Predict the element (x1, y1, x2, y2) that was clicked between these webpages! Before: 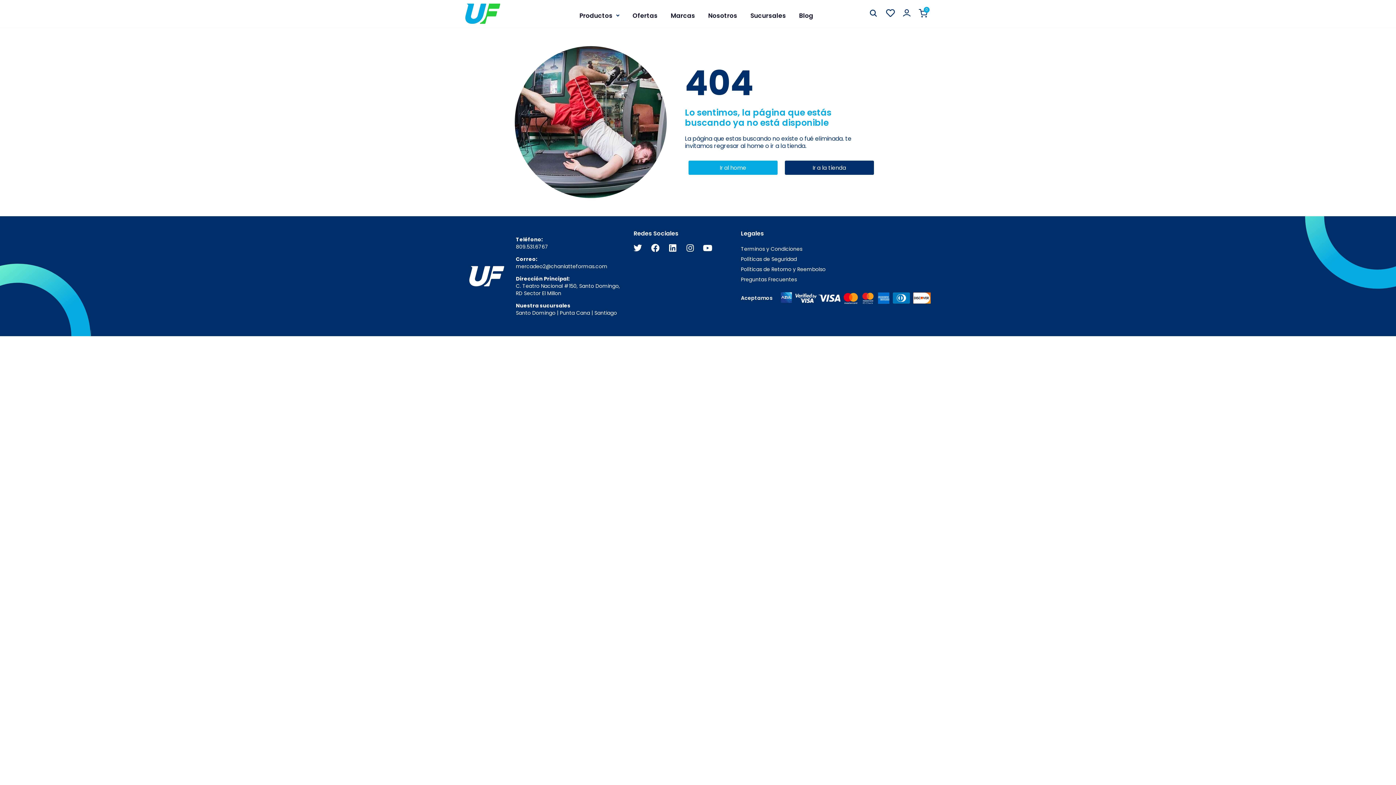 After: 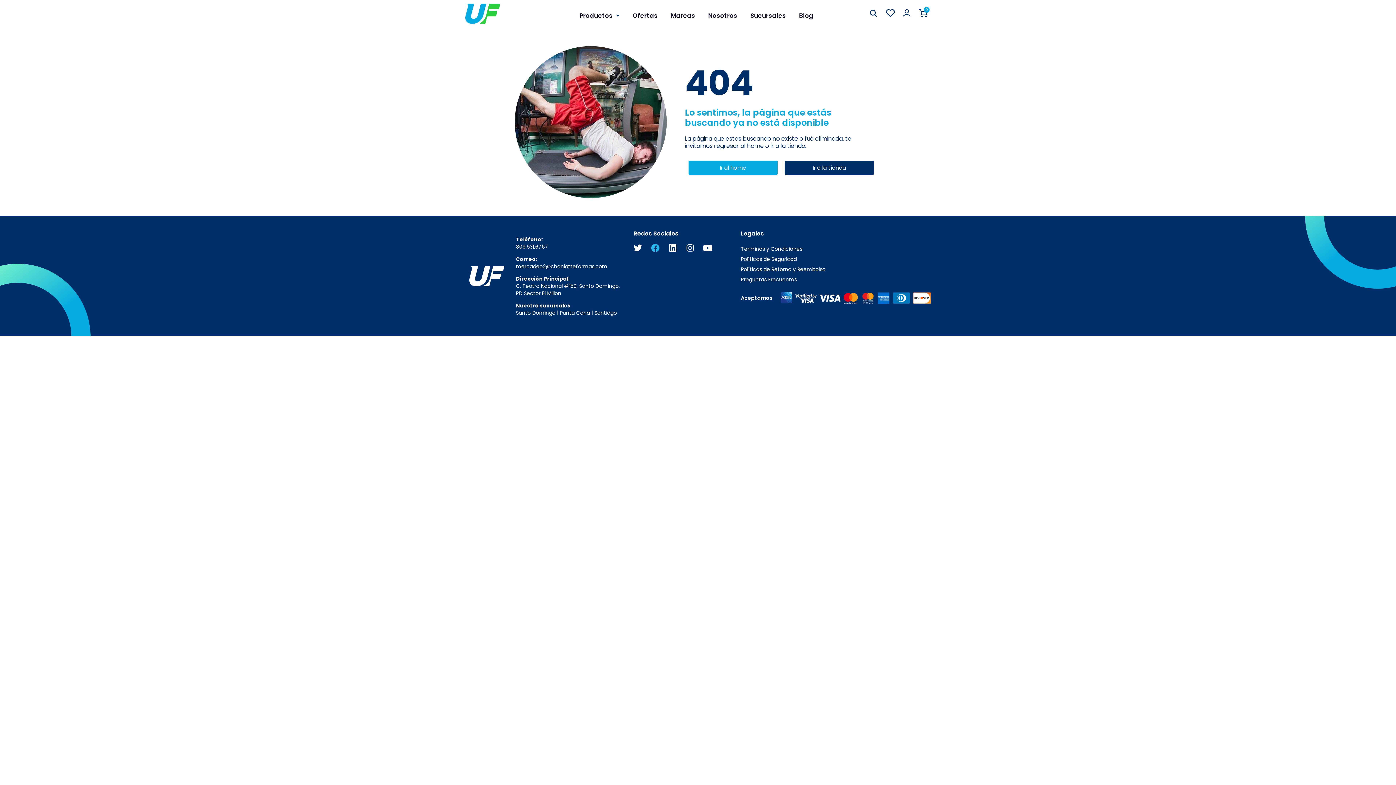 Action: label: Facebook bbox: (651, 244, 659, 252)